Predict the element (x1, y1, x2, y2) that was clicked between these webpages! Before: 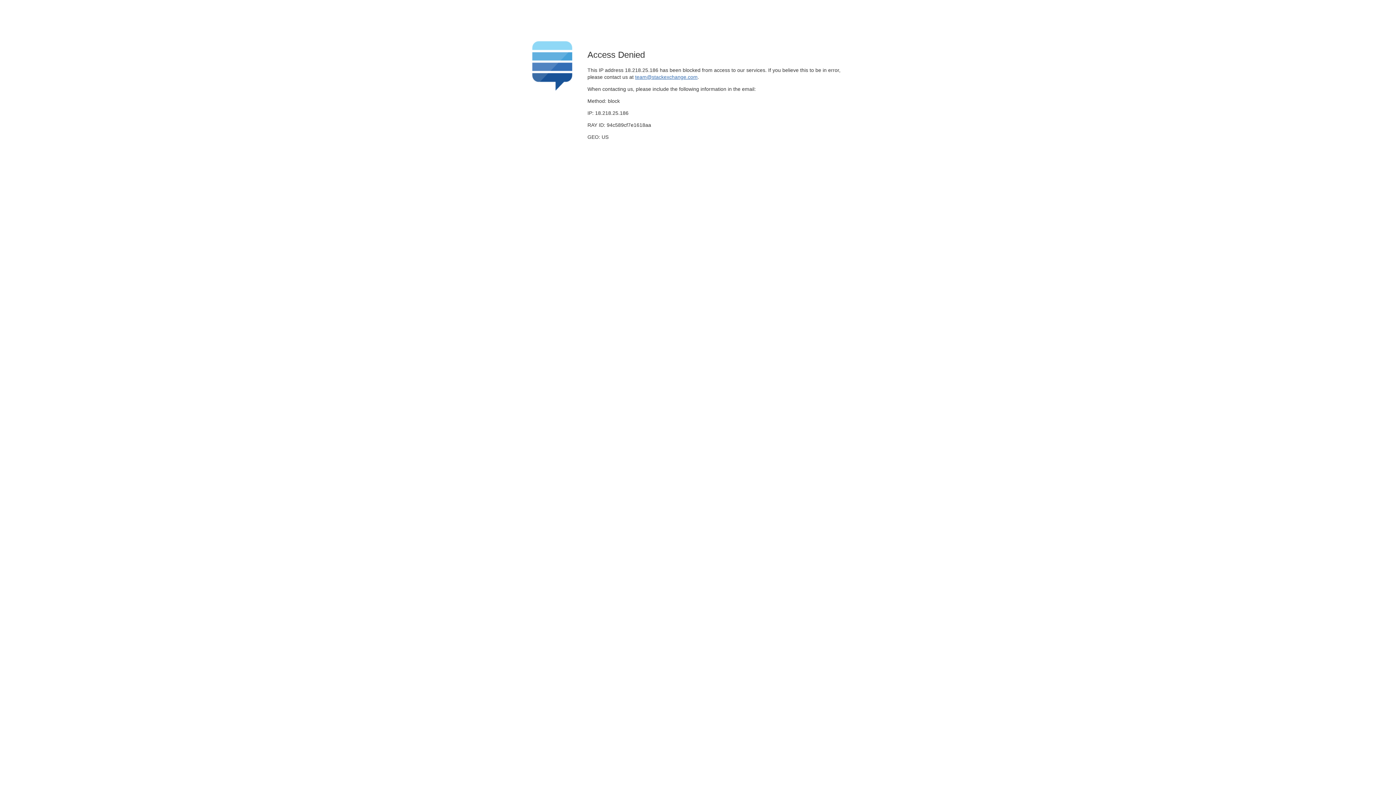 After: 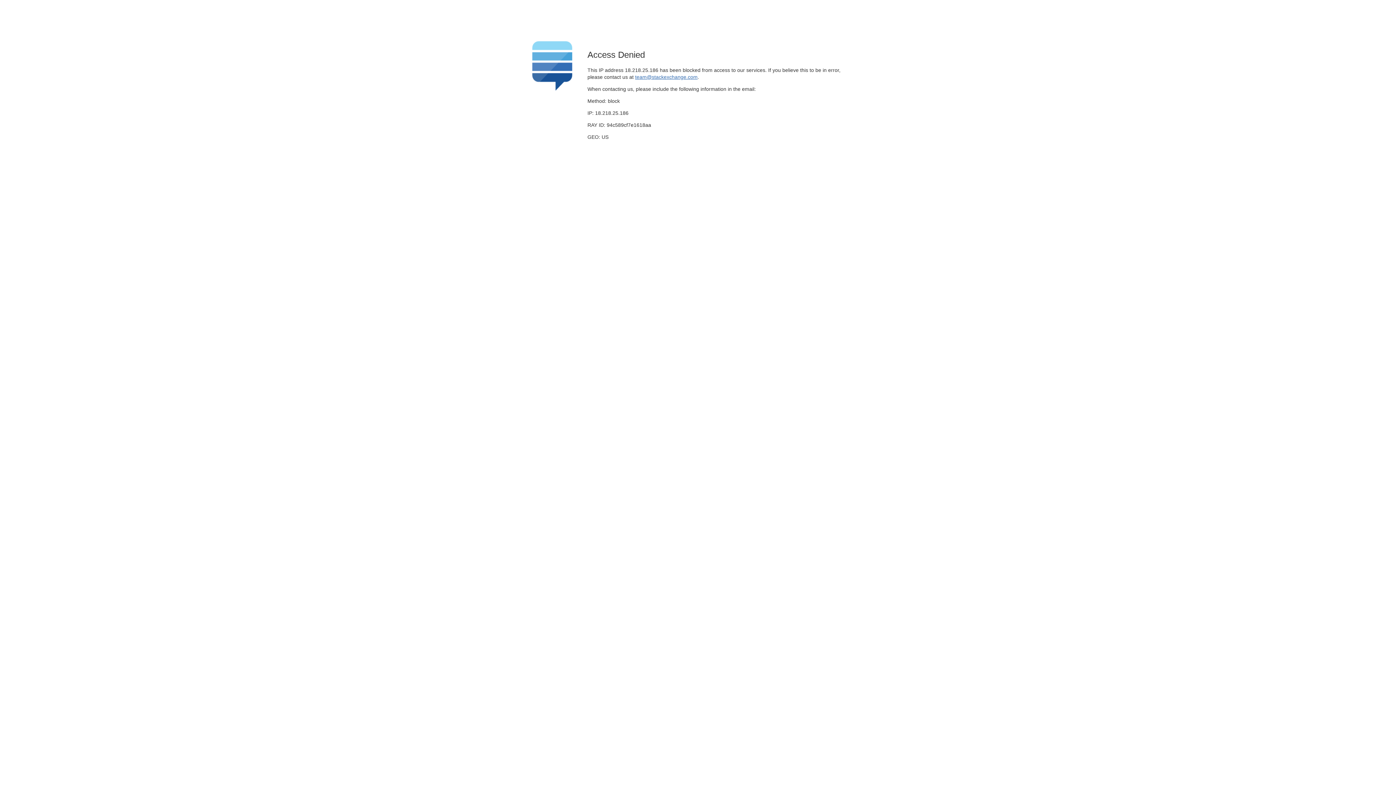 Action: bbox: (635, 74, 697, 79) label: team@stackexchange.com